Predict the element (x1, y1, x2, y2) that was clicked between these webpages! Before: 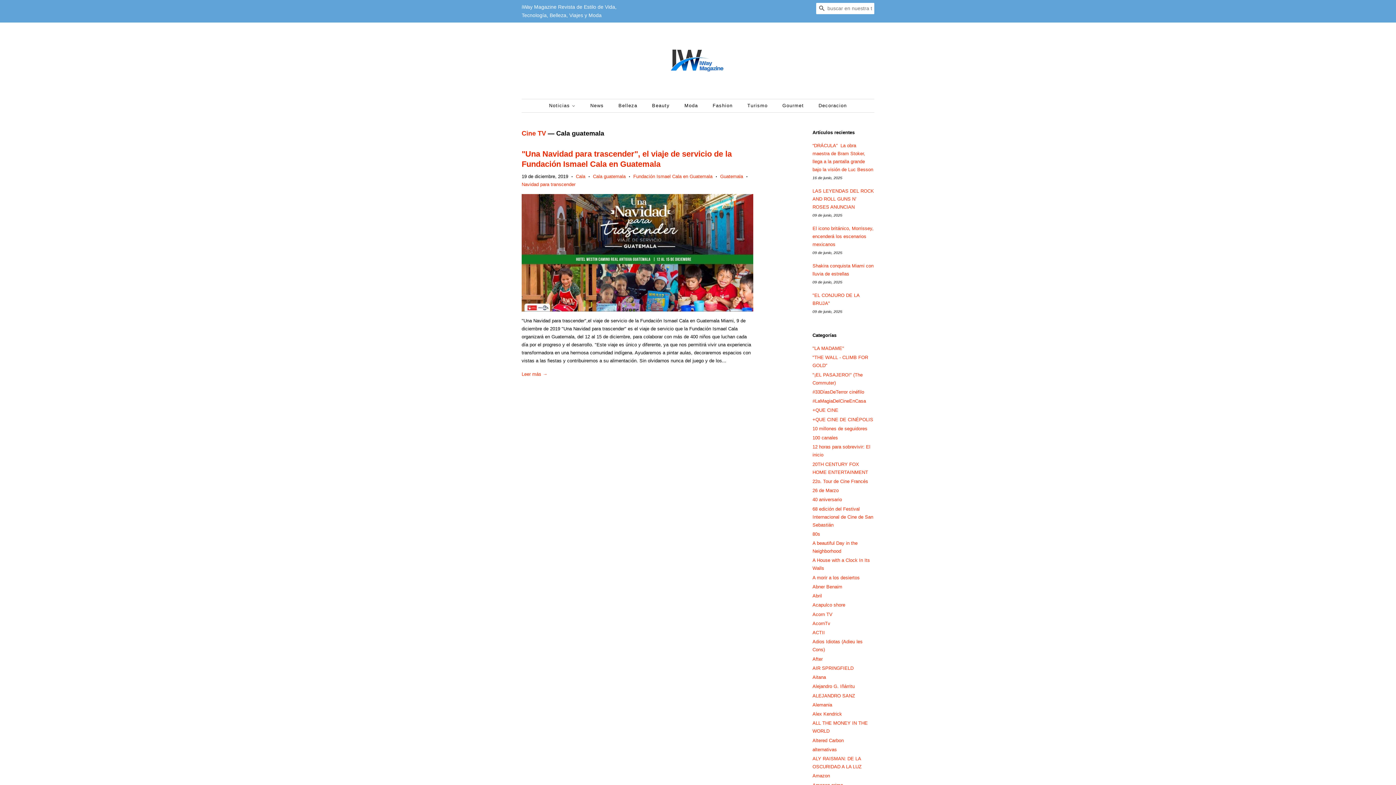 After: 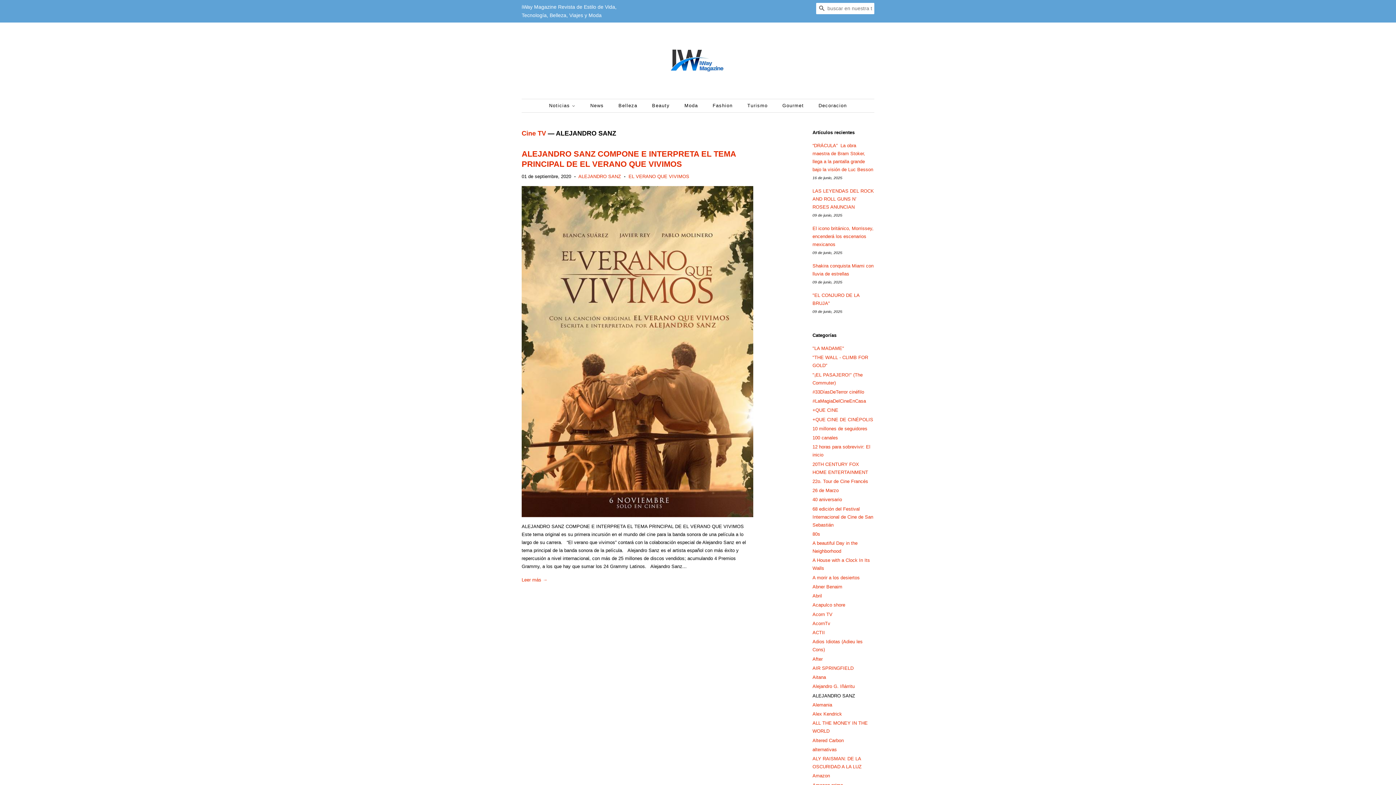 Action: label: ALEJANDRO SANZ bbox: (812, 693, 855, 698)